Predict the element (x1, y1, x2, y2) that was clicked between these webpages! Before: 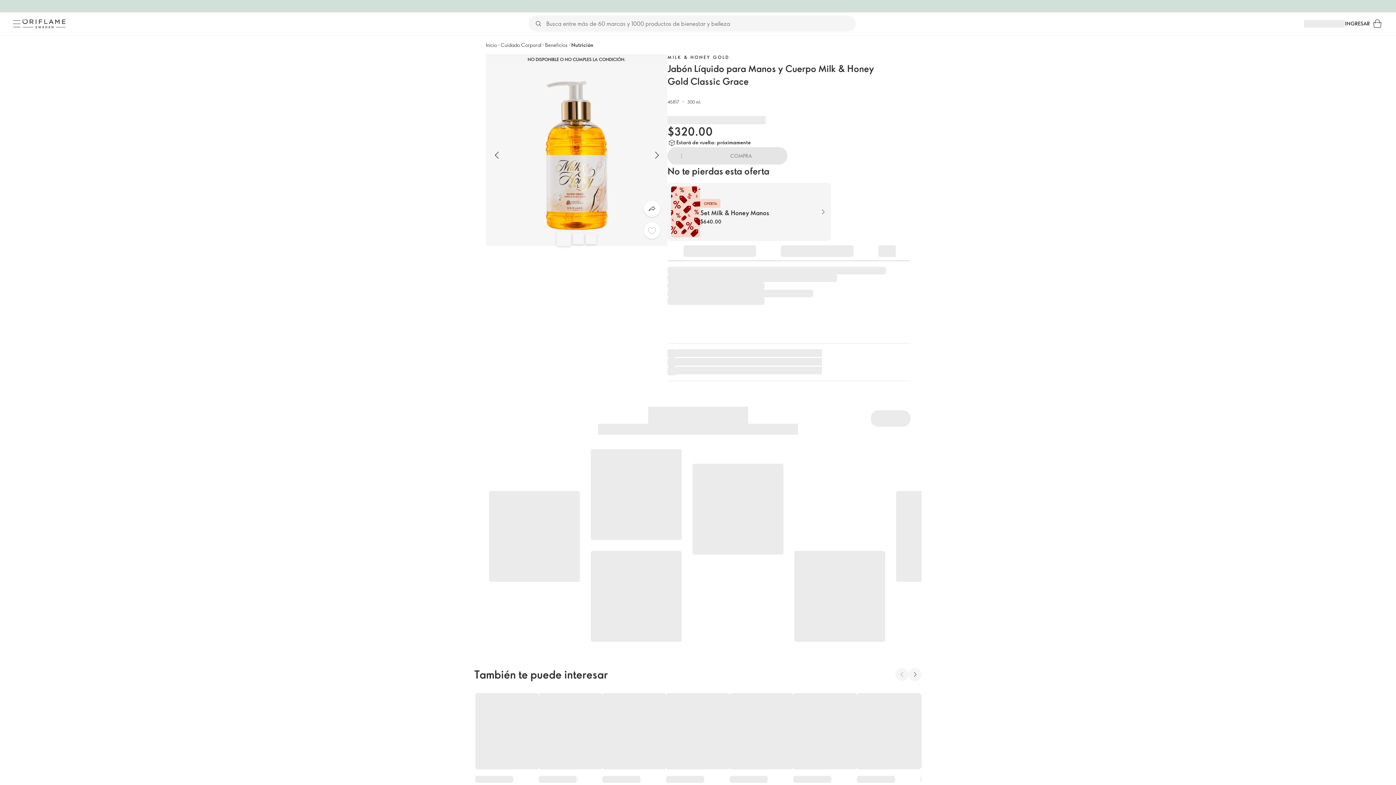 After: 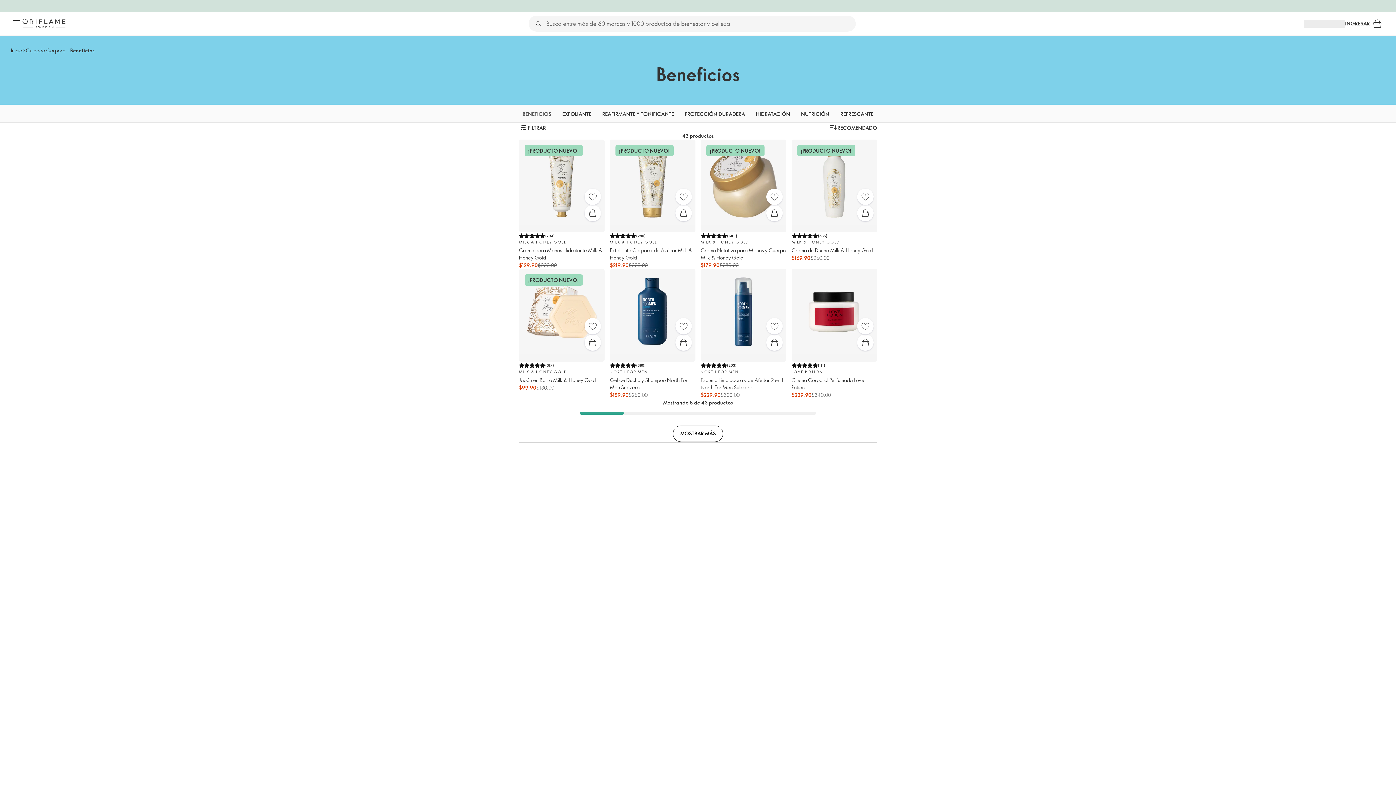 Action: bbox: (545, 41, 567, 48) label: Beneficios